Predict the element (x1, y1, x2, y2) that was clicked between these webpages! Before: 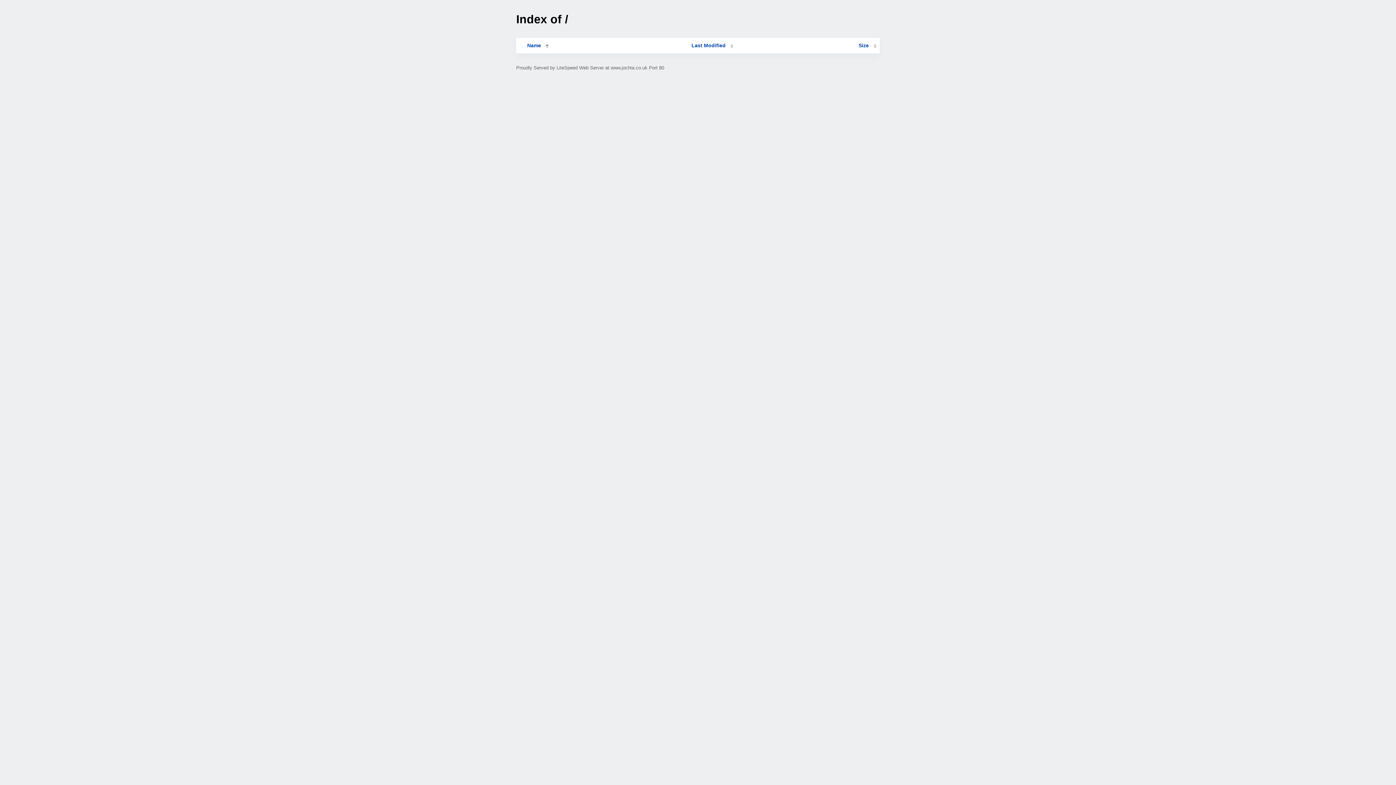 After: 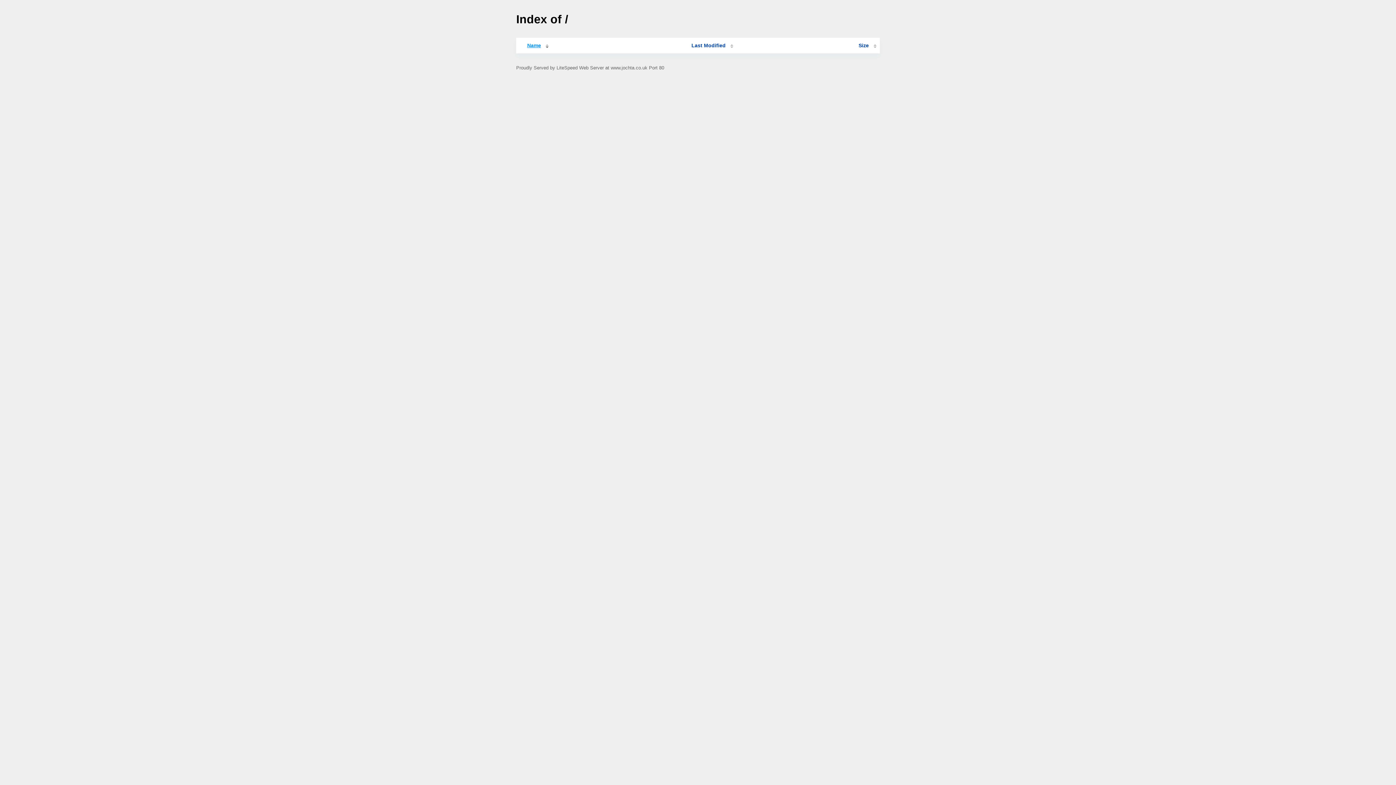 Action: label: Name bbox: (519, 42, 548, 48)